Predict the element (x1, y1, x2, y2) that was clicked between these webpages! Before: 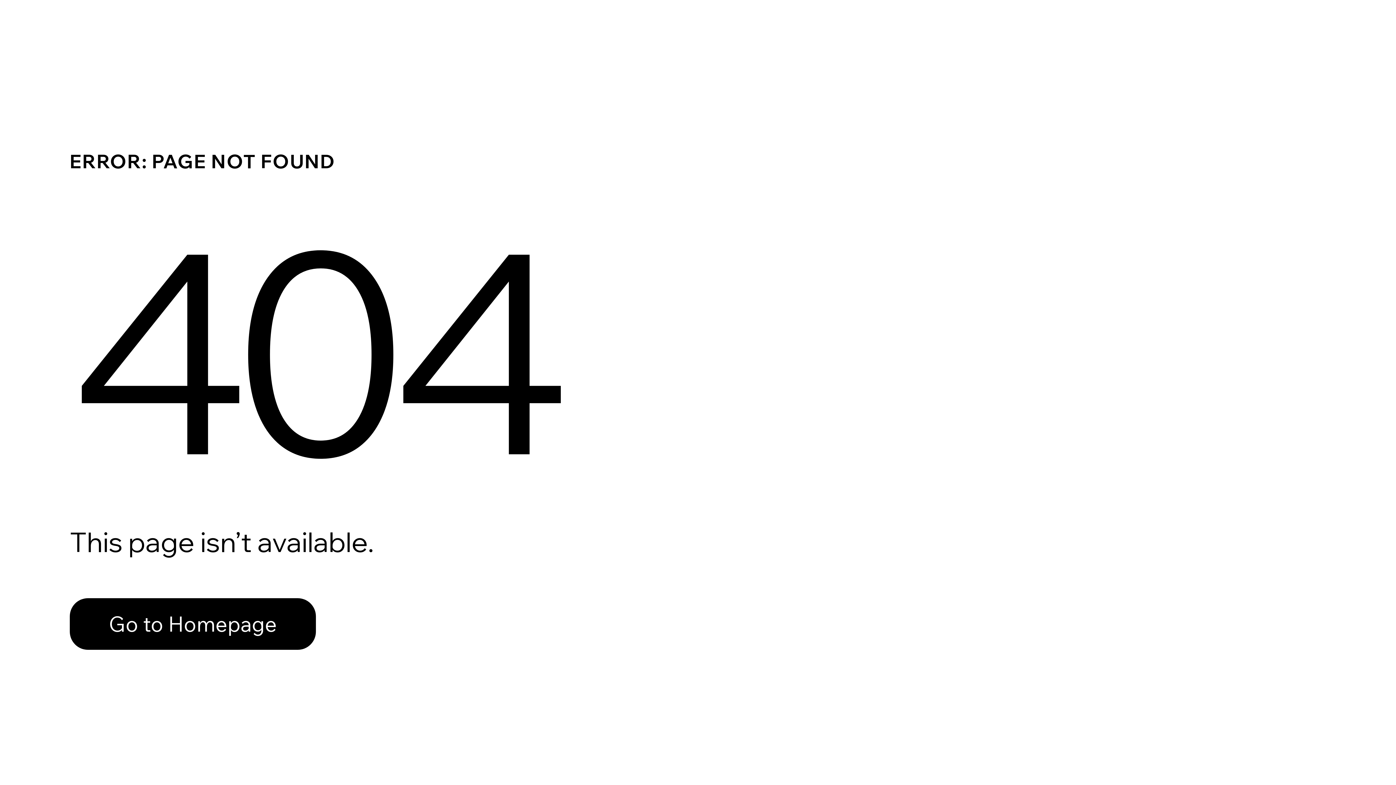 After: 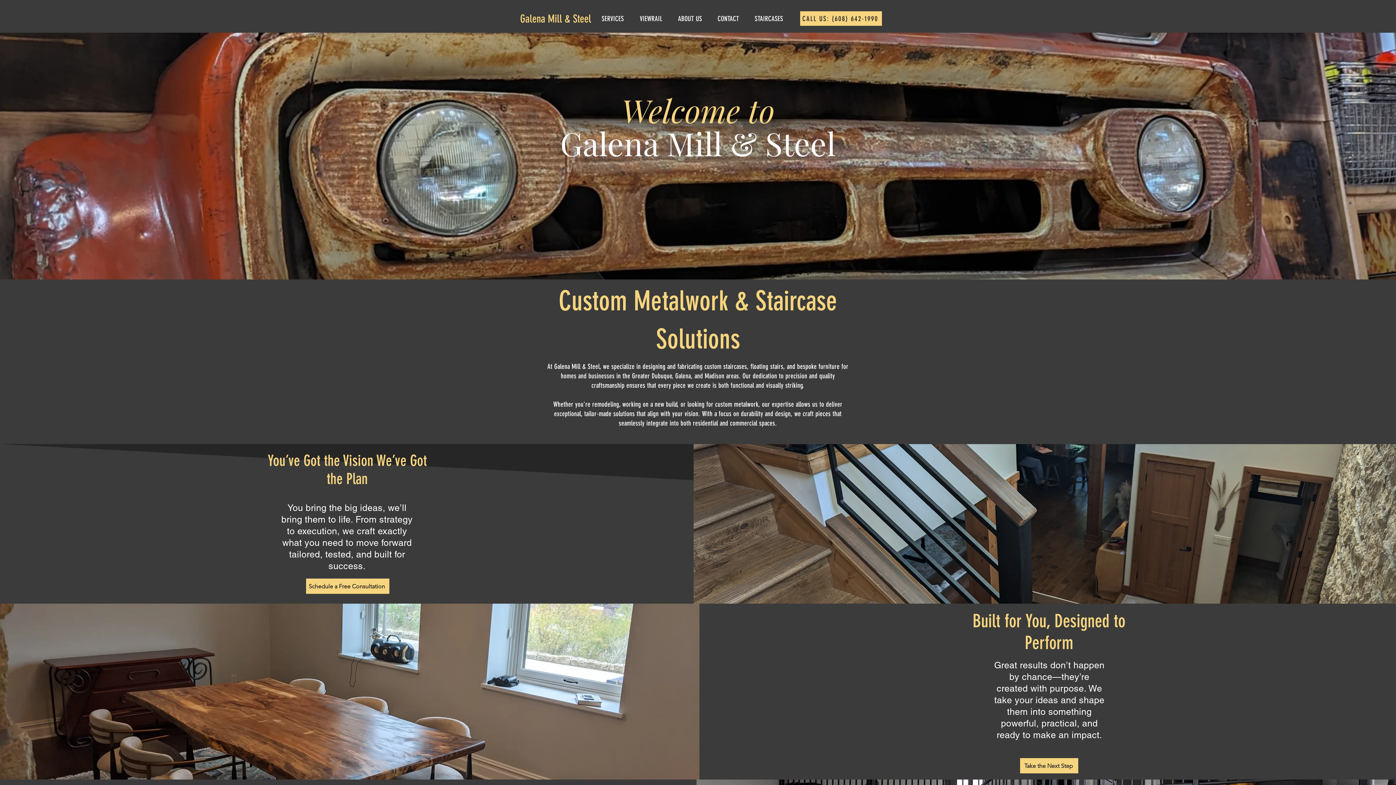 Action: bbox: (69, 582, 768, 659) label: Go to Homepage